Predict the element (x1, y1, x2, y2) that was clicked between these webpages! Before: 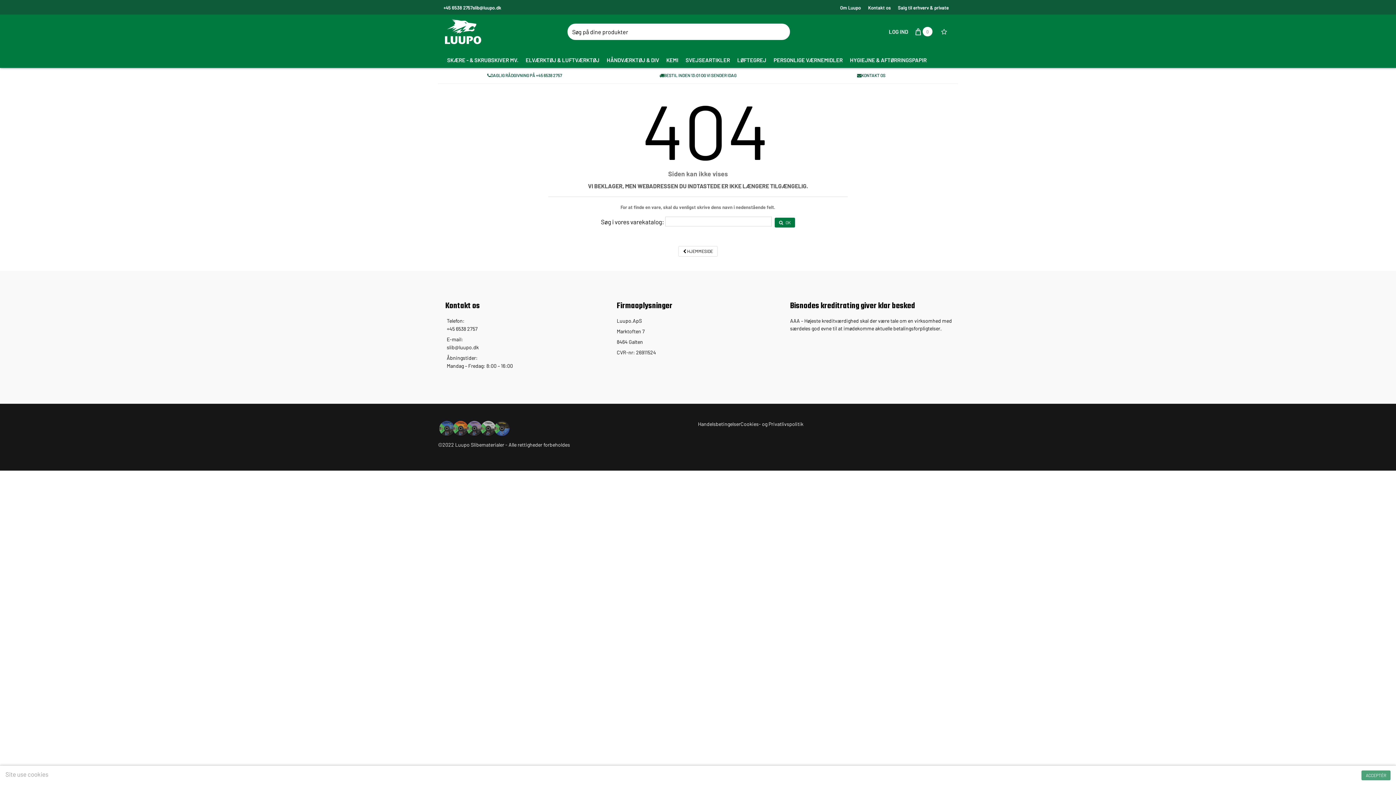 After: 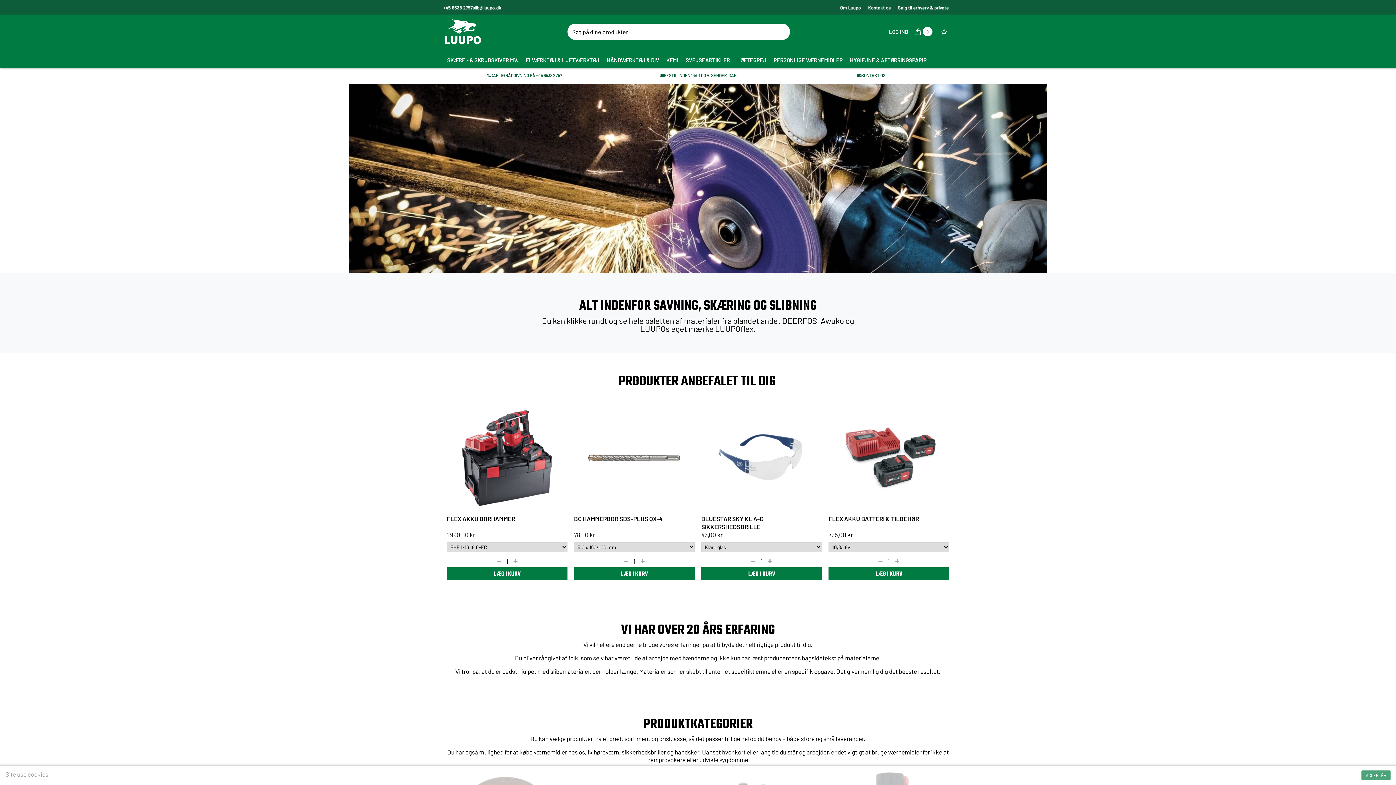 Action: bbox: (522, 51, 603, 68) label: ELVÆRKTØJ & LUFTVÆRKTØJ